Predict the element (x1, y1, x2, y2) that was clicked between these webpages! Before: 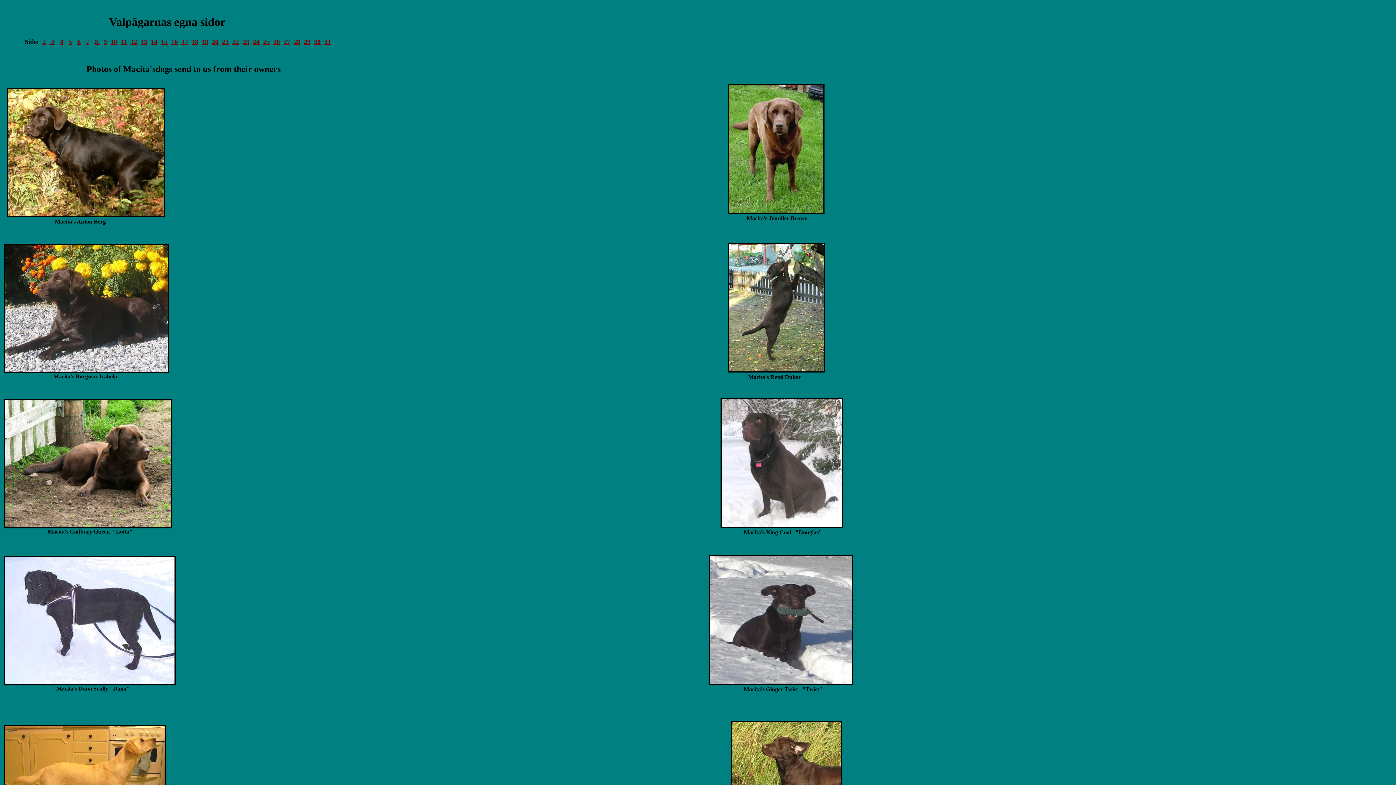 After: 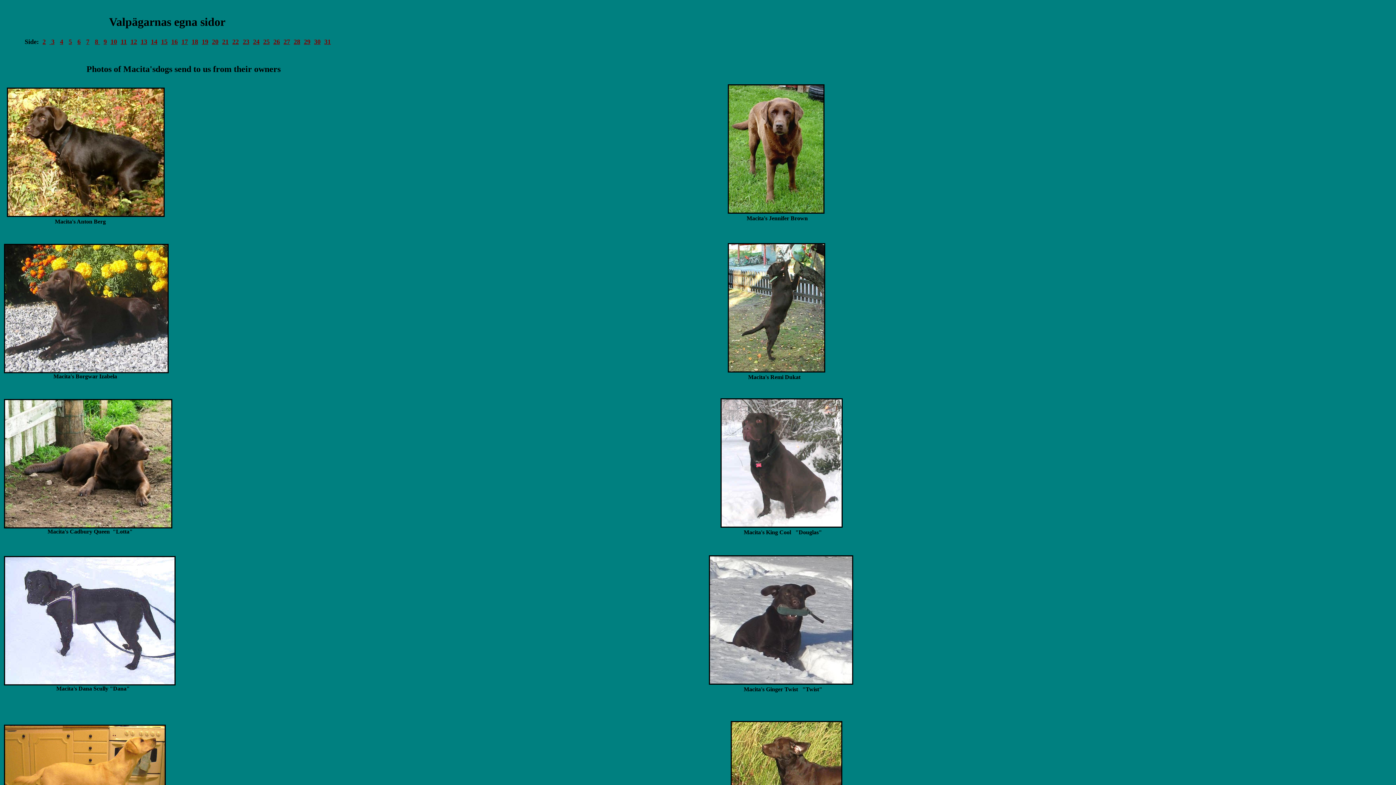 Action: bbox: (161, 38, 167, 45) label: 15